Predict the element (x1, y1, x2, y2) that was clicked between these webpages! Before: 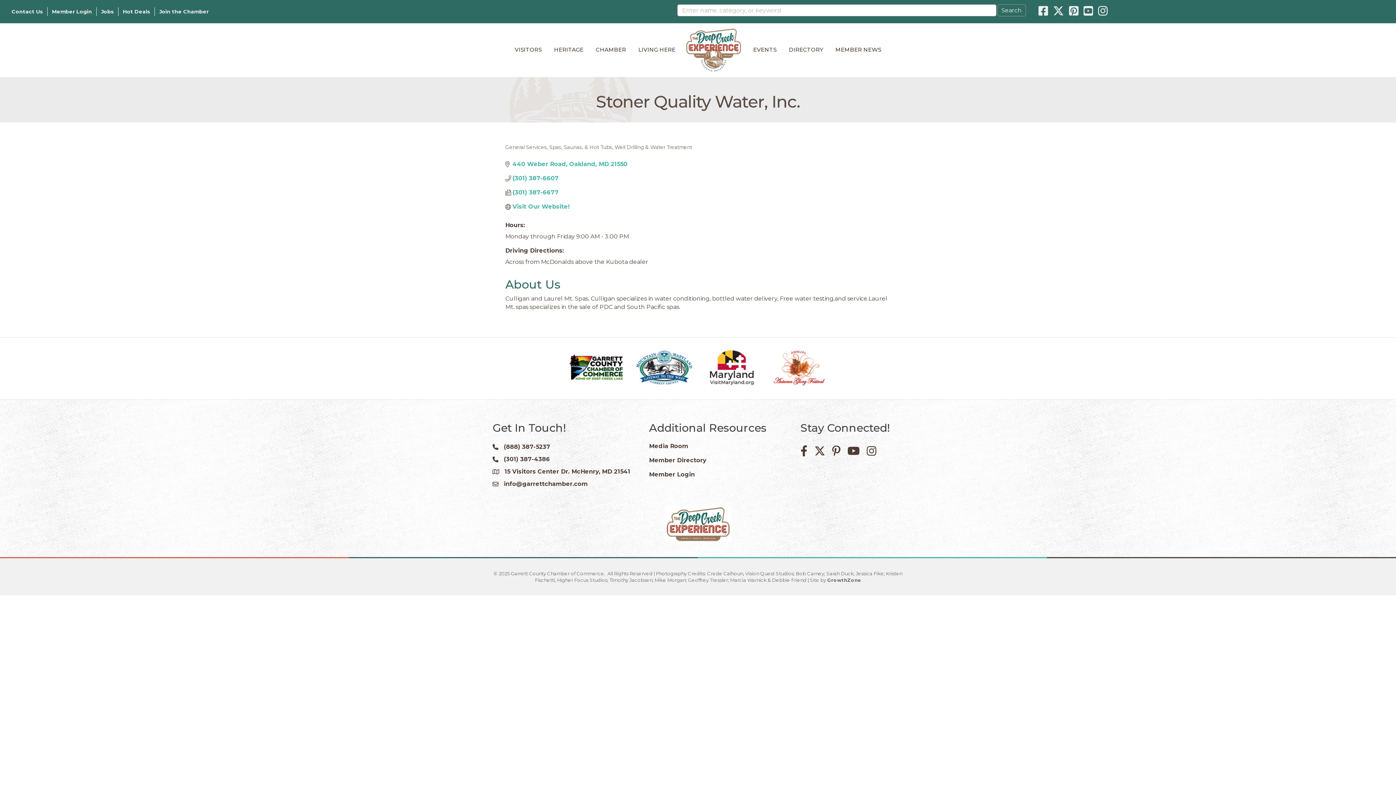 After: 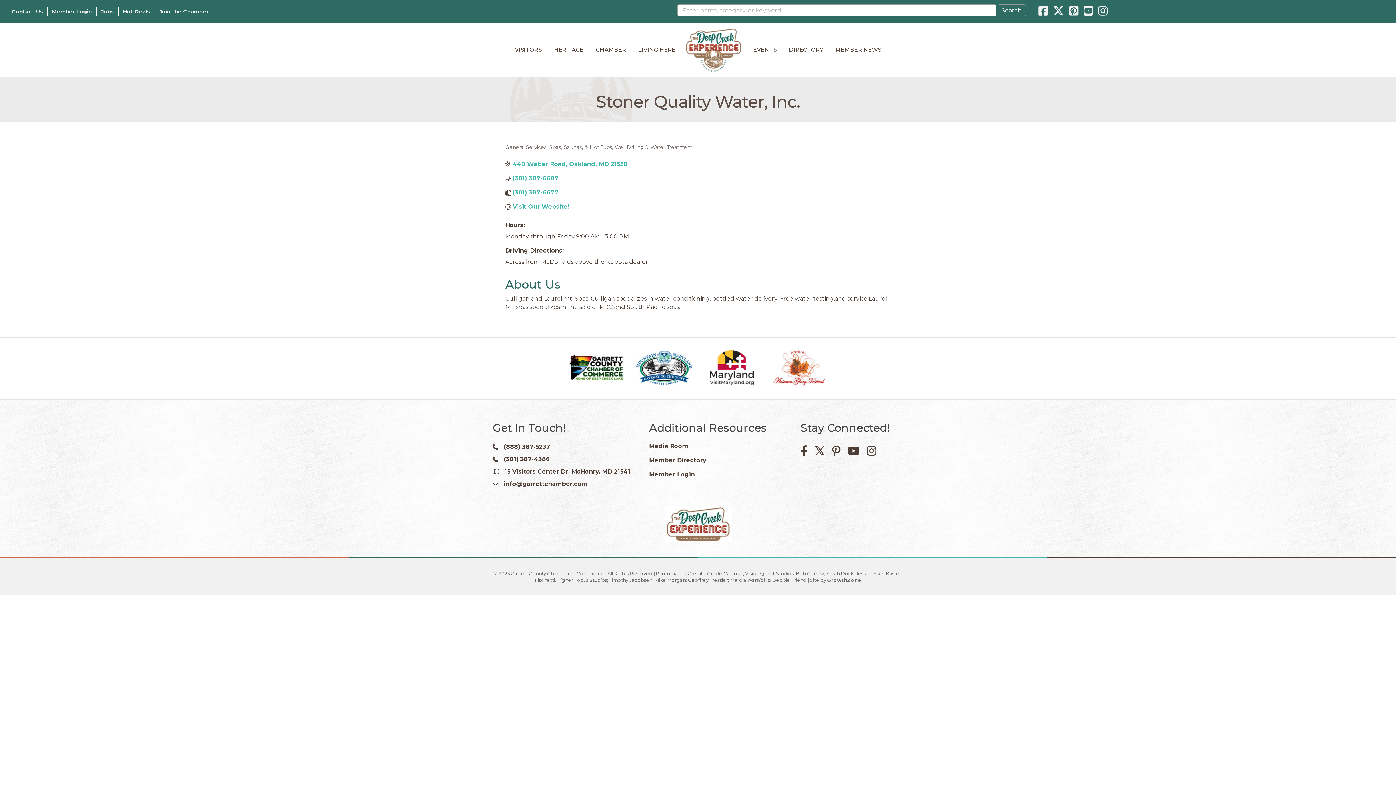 Action: label: (301) 387-6607 bbox: (512, 174, 558, 181)